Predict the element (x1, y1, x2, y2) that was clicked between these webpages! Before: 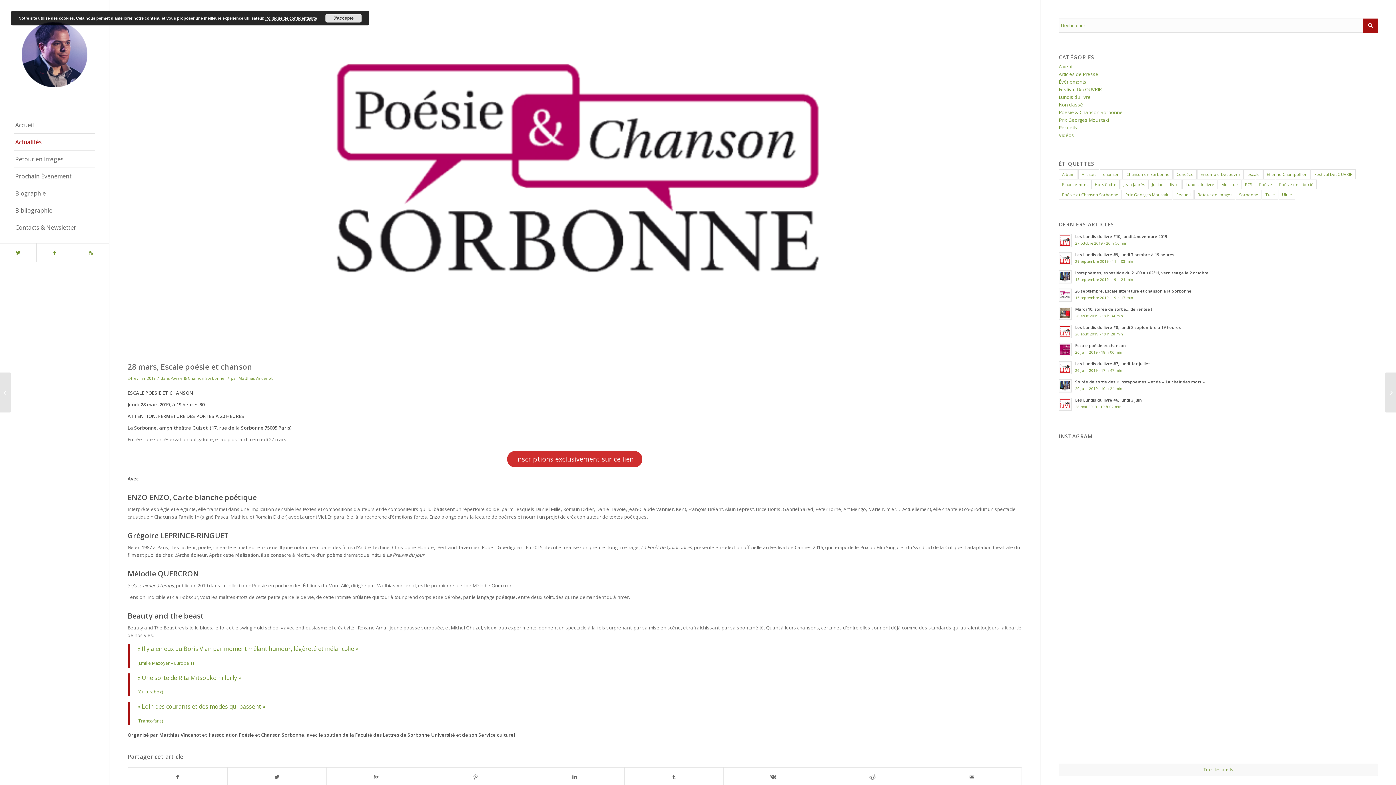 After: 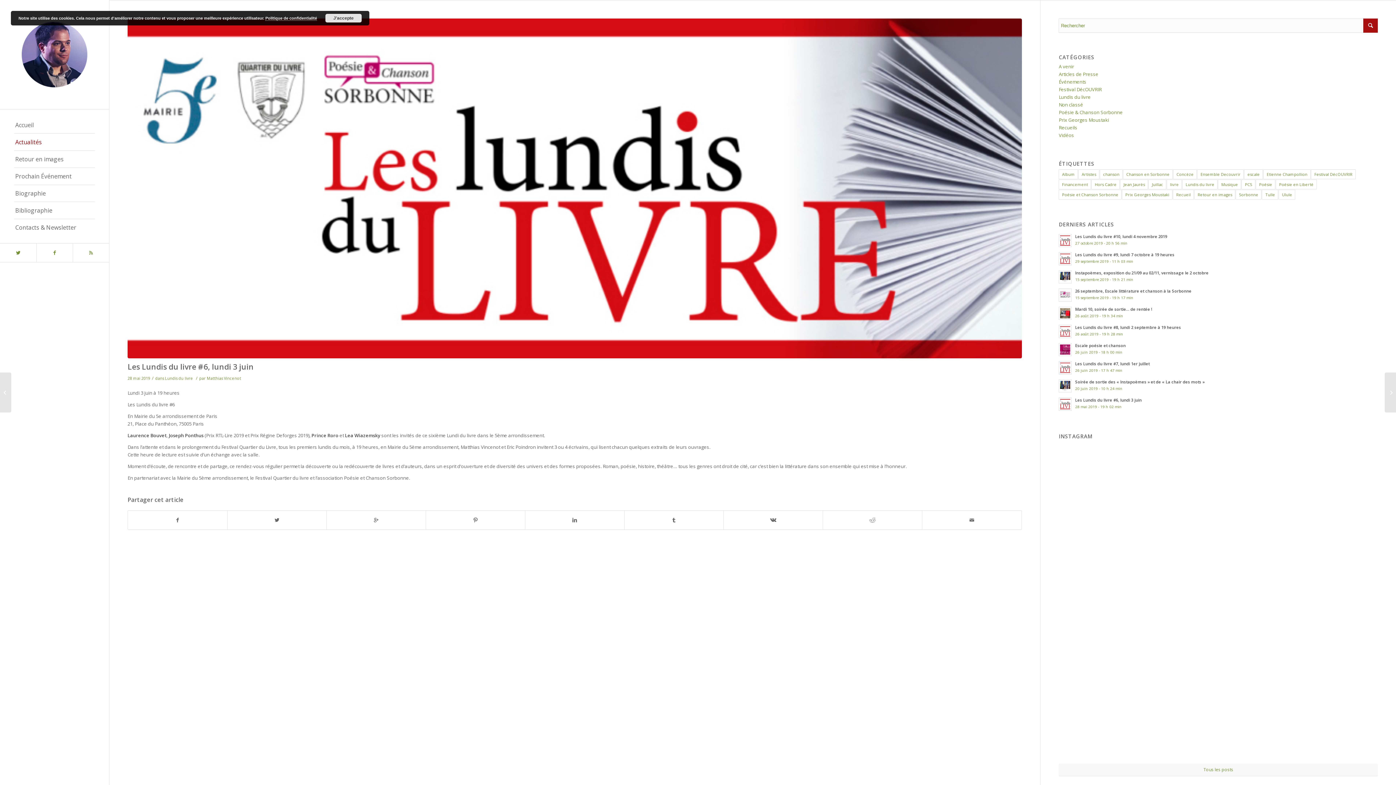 Action: bbox: (1059, 396, 1378, 410) label: Les Lundis du livre #6, lundi 3 juin
28 mai 2019 - 19 h 02 min